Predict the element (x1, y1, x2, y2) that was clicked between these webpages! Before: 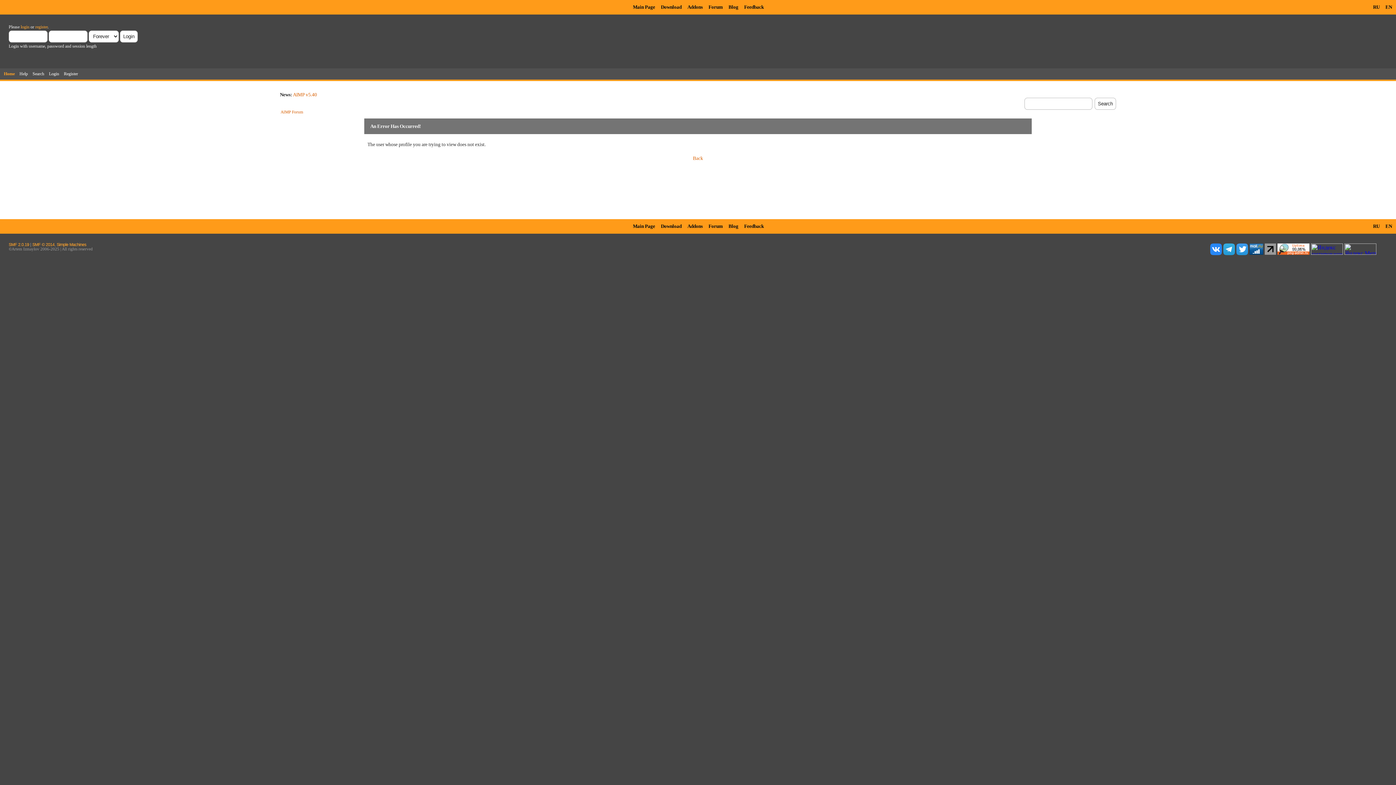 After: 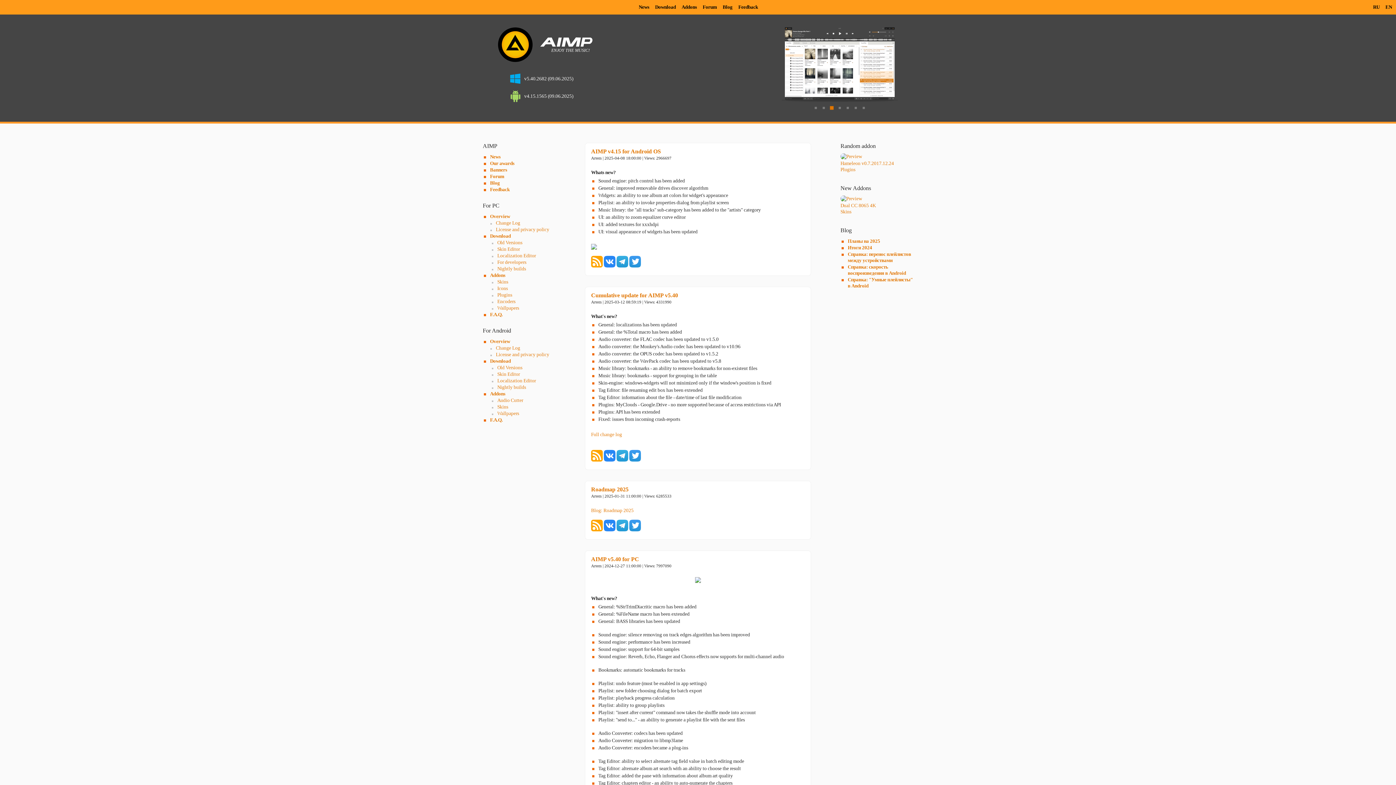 Action: label: Main Page bbox: (630, 219, 658, 233)